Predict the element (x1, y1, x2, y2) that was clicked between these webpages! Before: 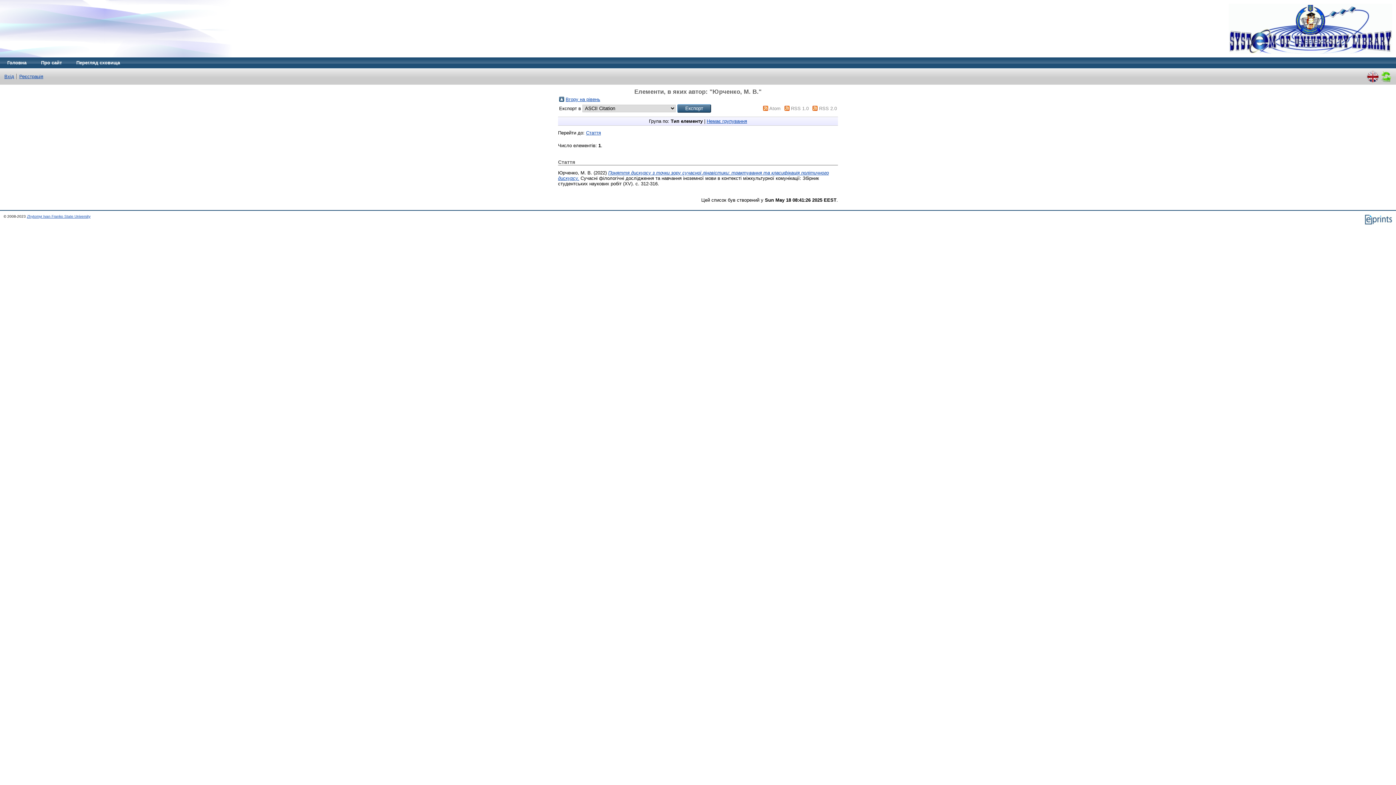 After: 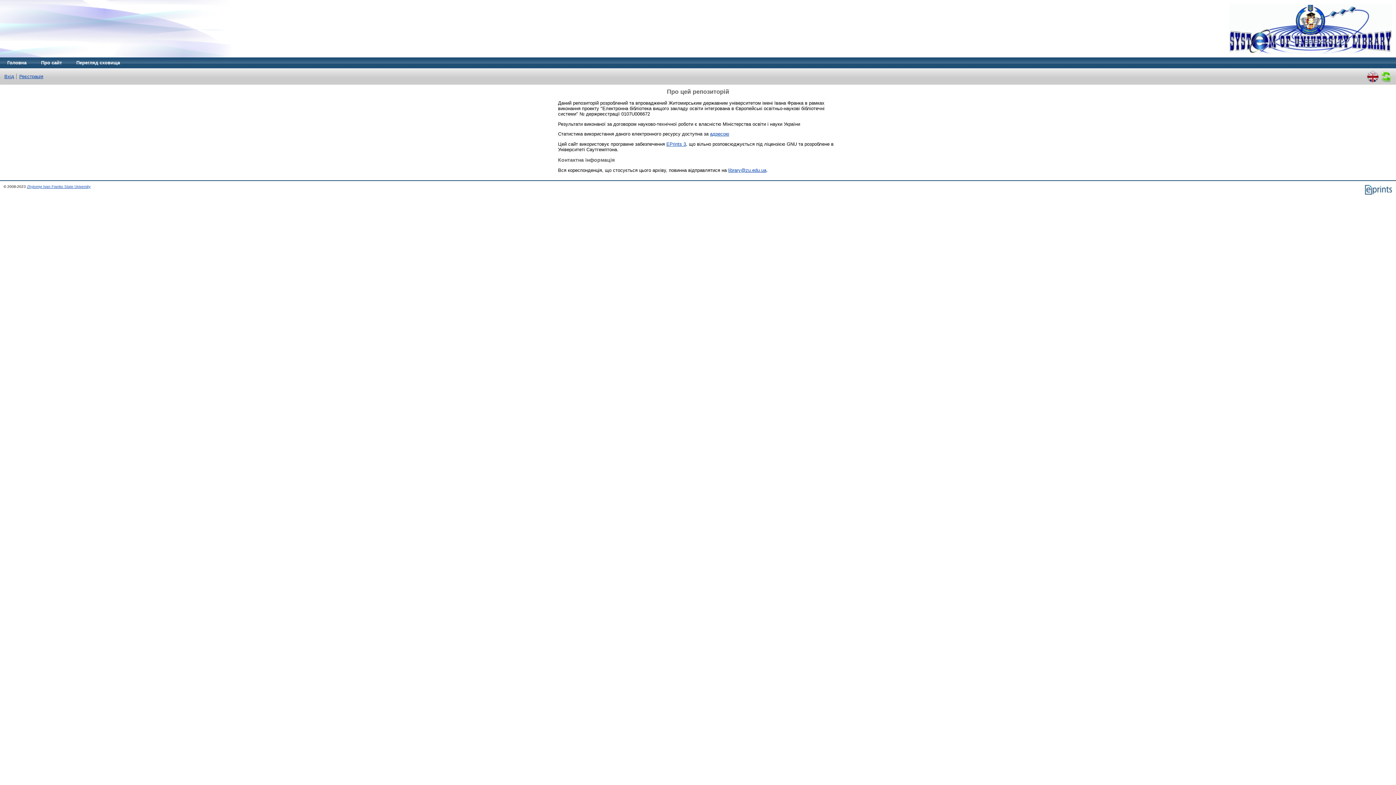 Action: bbox: (33, 57, 69, 68) label: Про сайт